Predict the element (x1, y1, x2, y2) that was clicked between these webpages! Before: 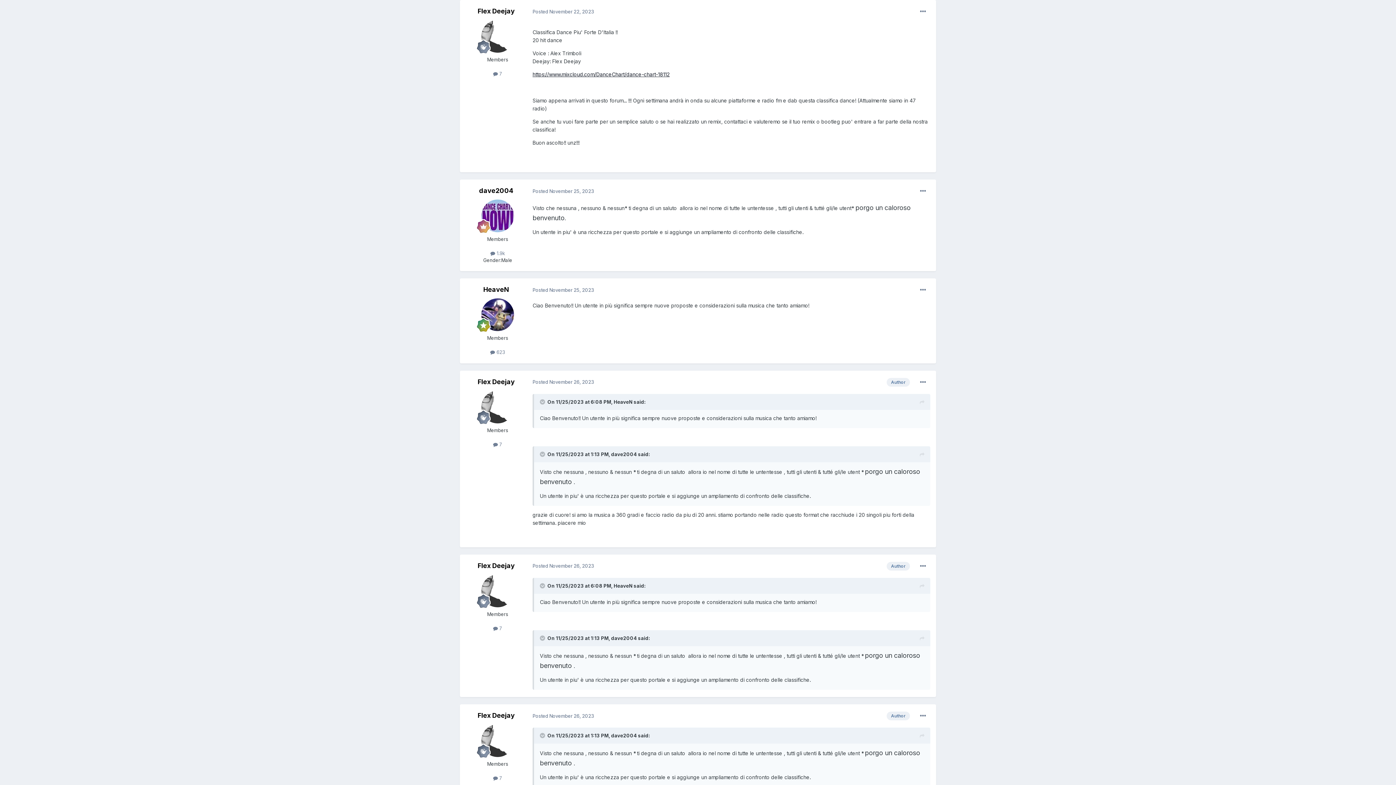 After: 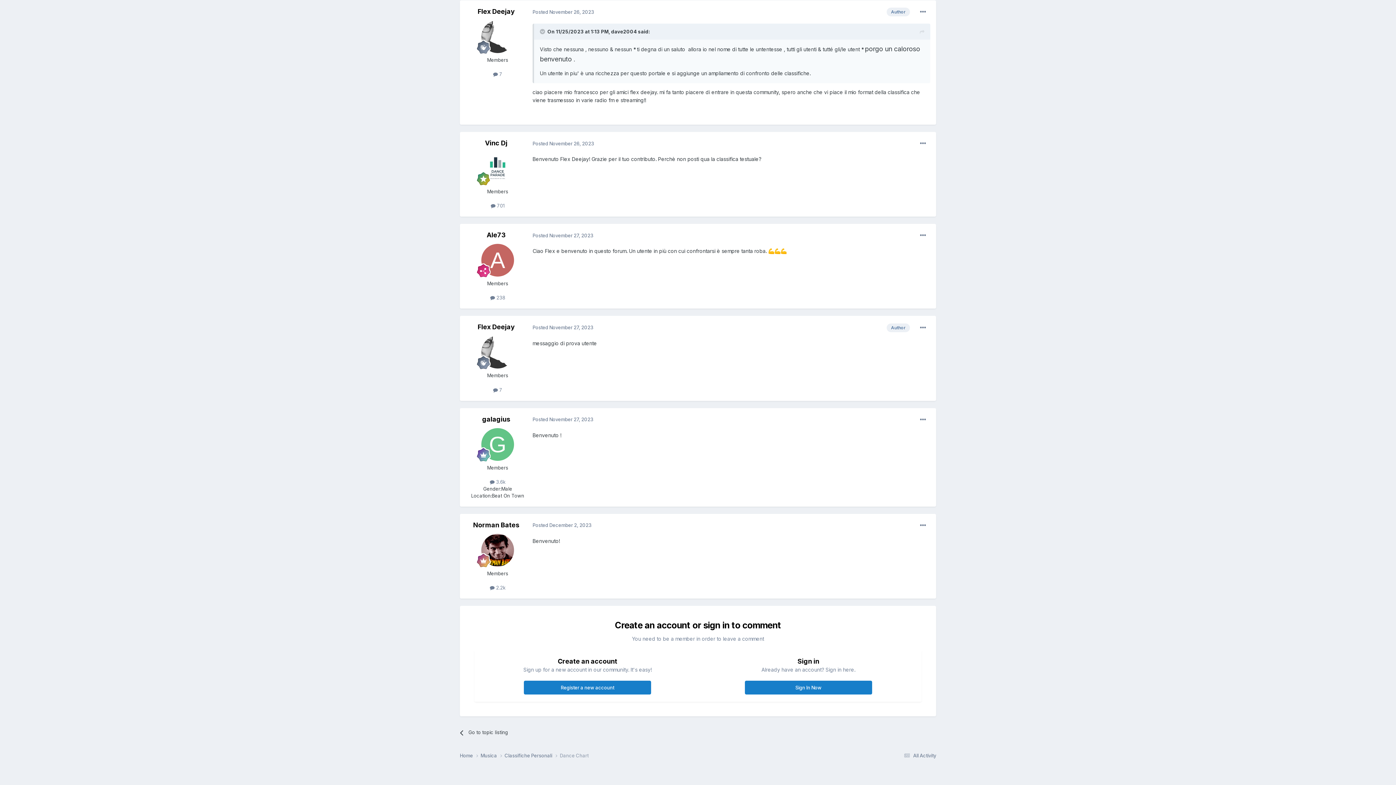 Action: bbox: (532, 713, 594, 719) label: Posted November 26, 2023